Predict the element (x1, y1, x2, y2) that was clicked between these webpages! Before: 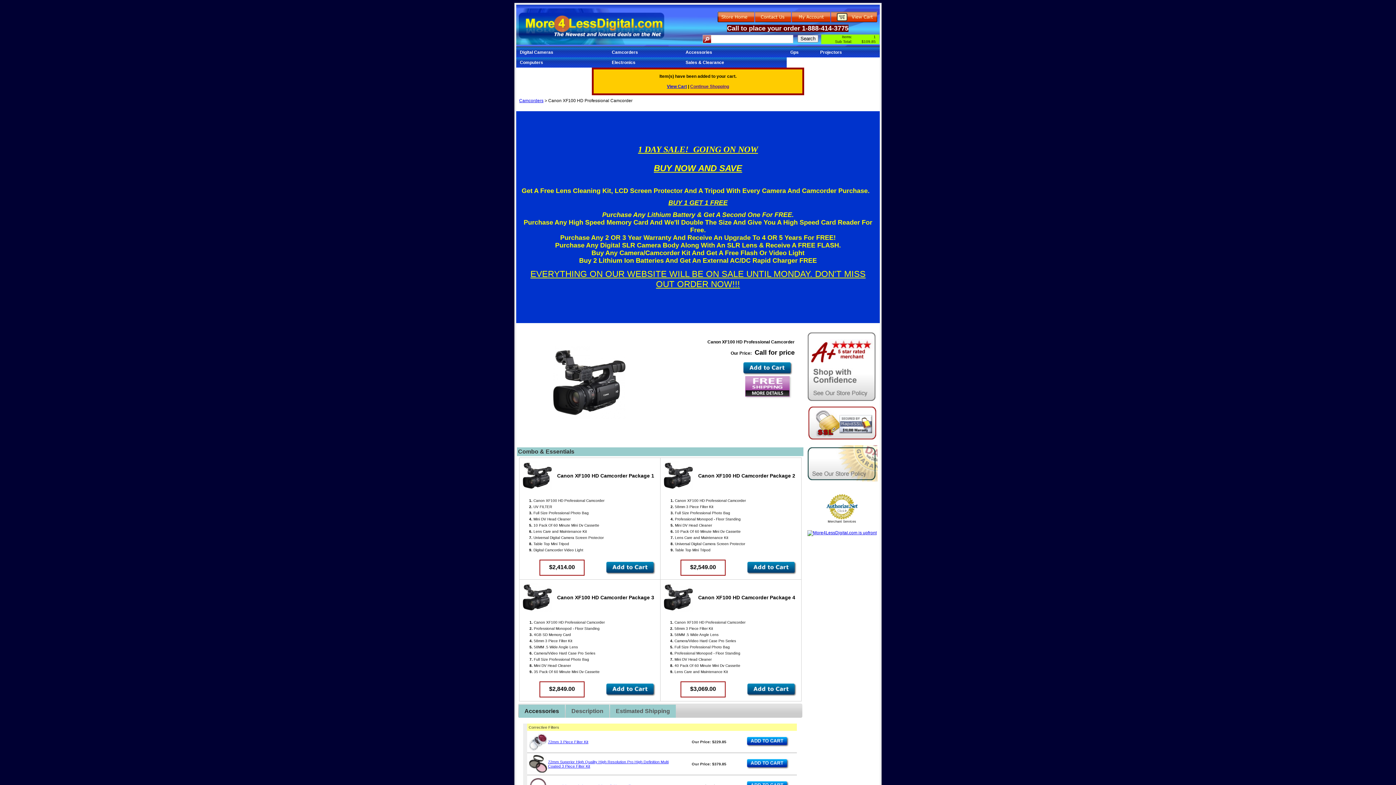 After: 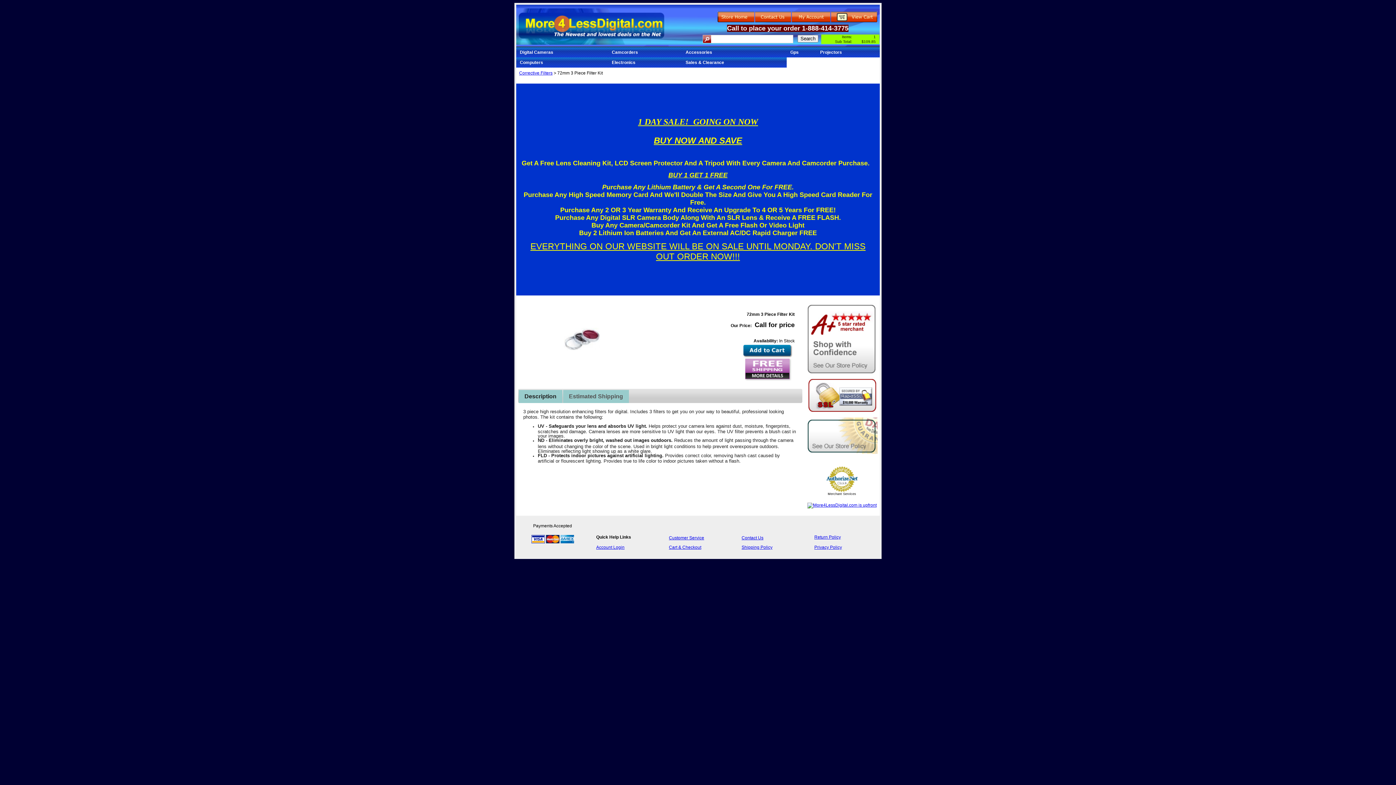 Action: label: 72mm 3 Piece Filter Kit bbox: (548, 739, 588, 744)